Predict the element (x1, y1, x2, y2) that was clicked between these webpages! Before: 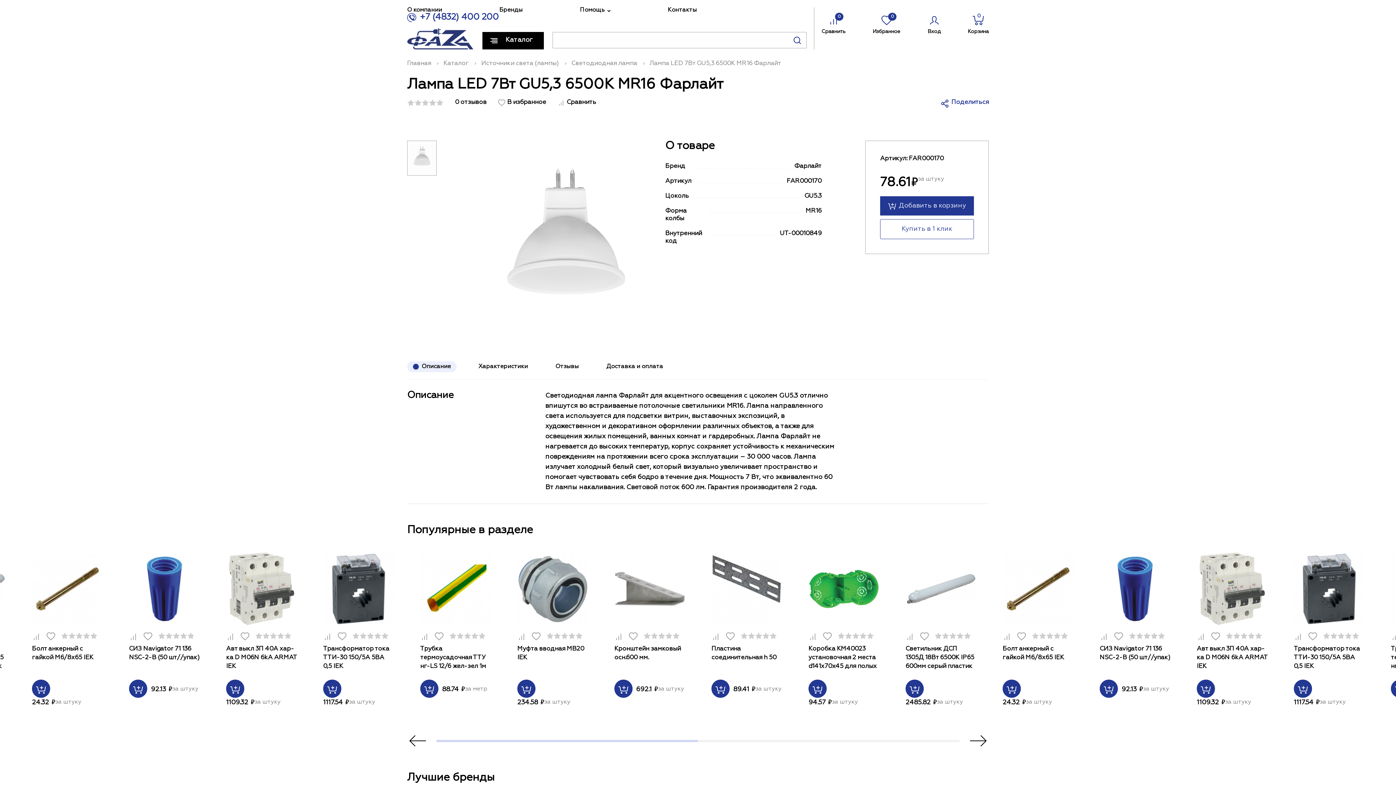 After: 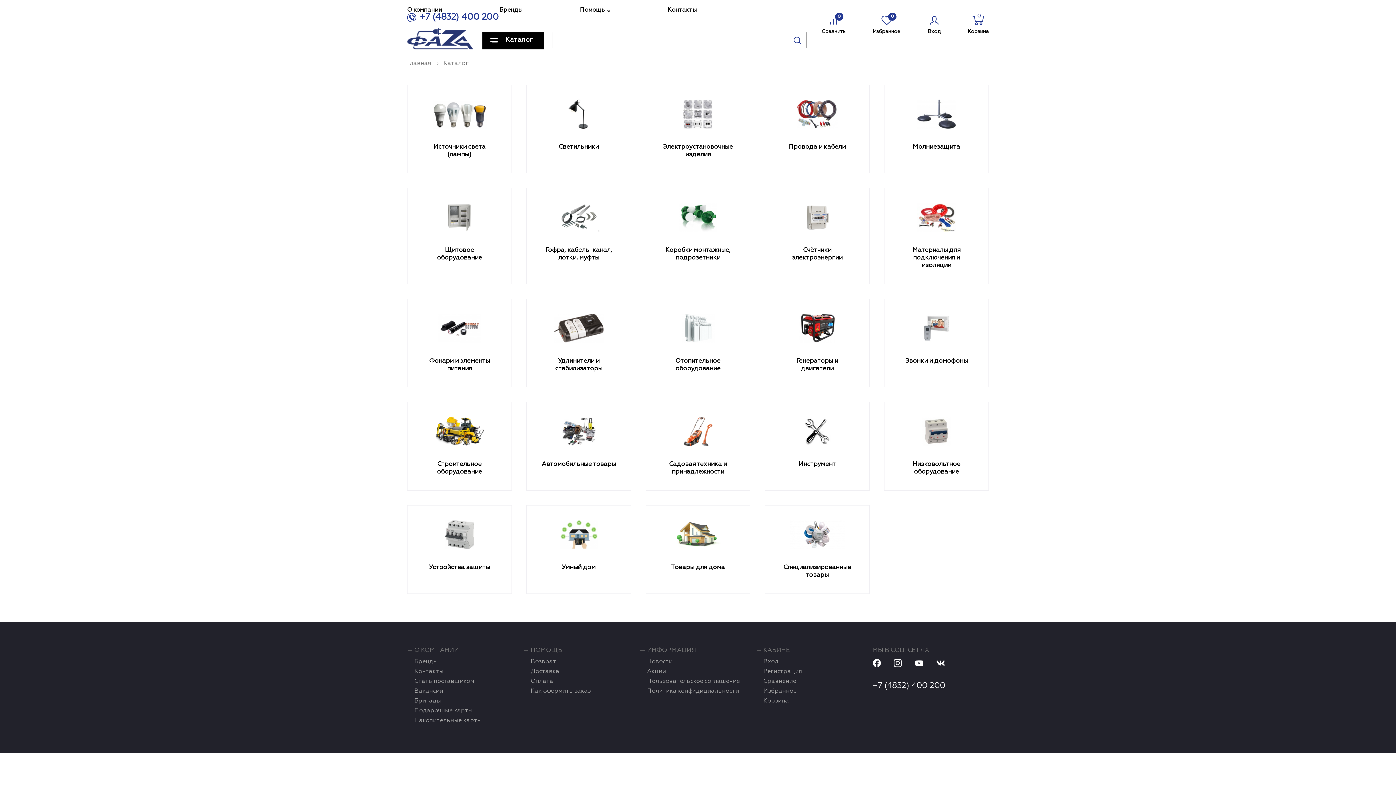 Action: label: Каталог bbox: (443, 60, 469, 66)